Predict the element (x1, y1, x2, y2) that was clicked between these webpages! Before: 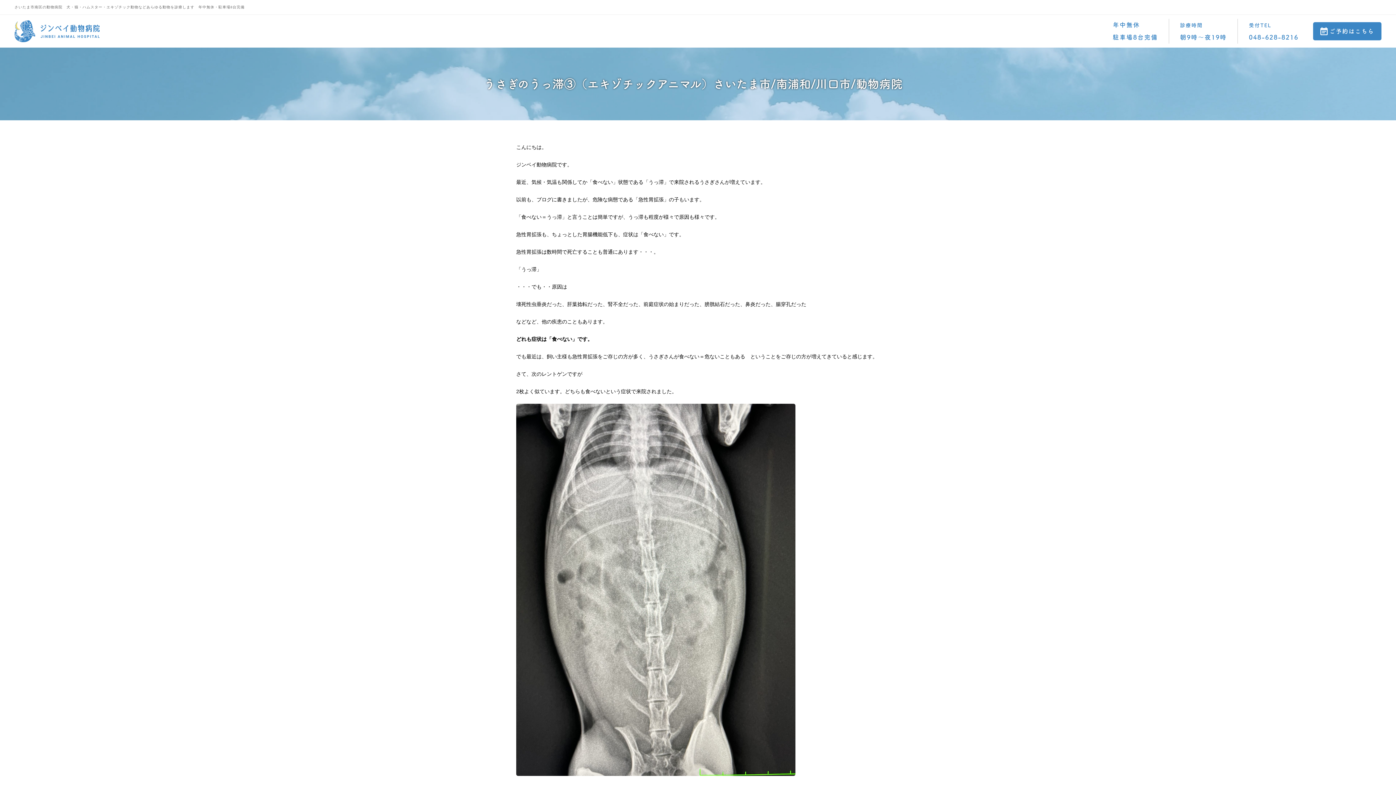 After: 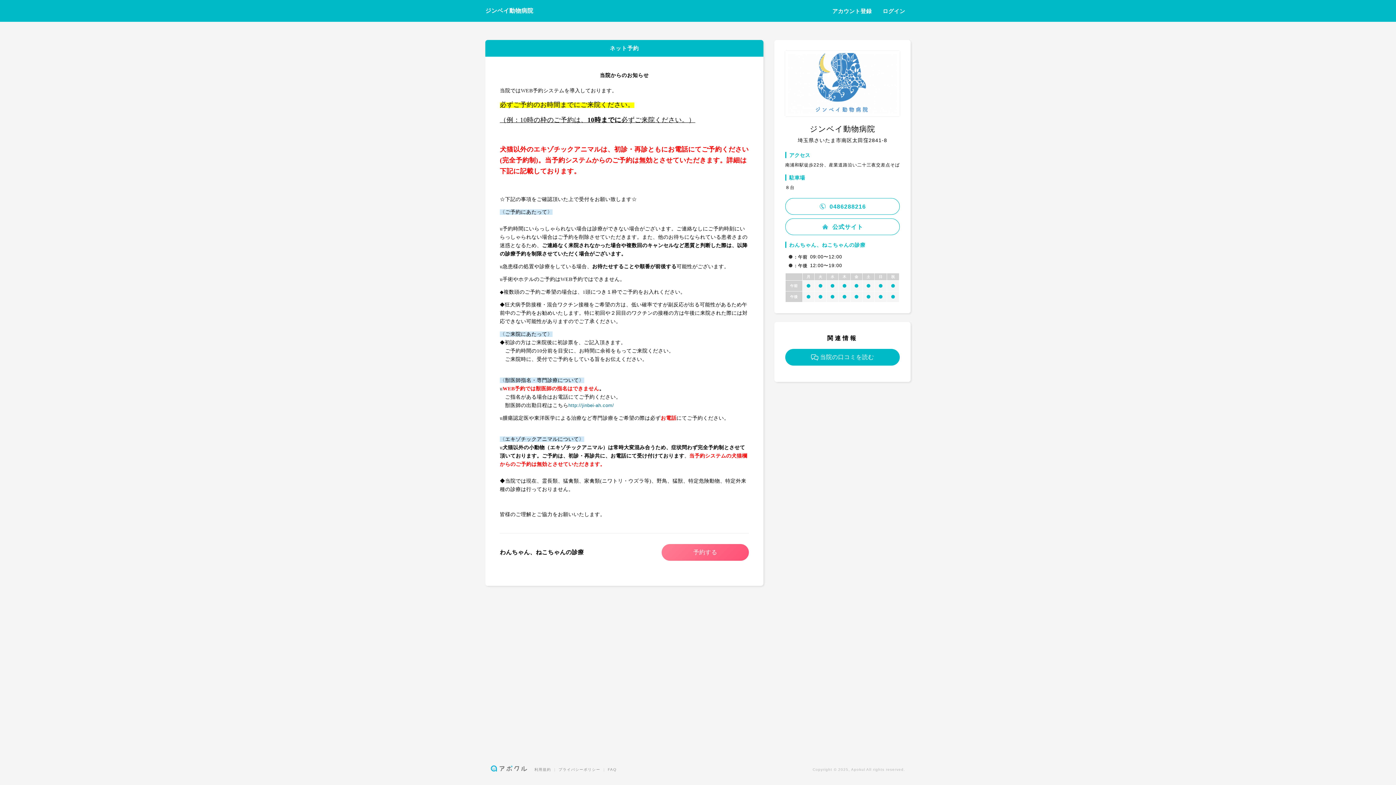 Action: label: ご予約はこちら bbox: (1313, 22, 1381, 40)